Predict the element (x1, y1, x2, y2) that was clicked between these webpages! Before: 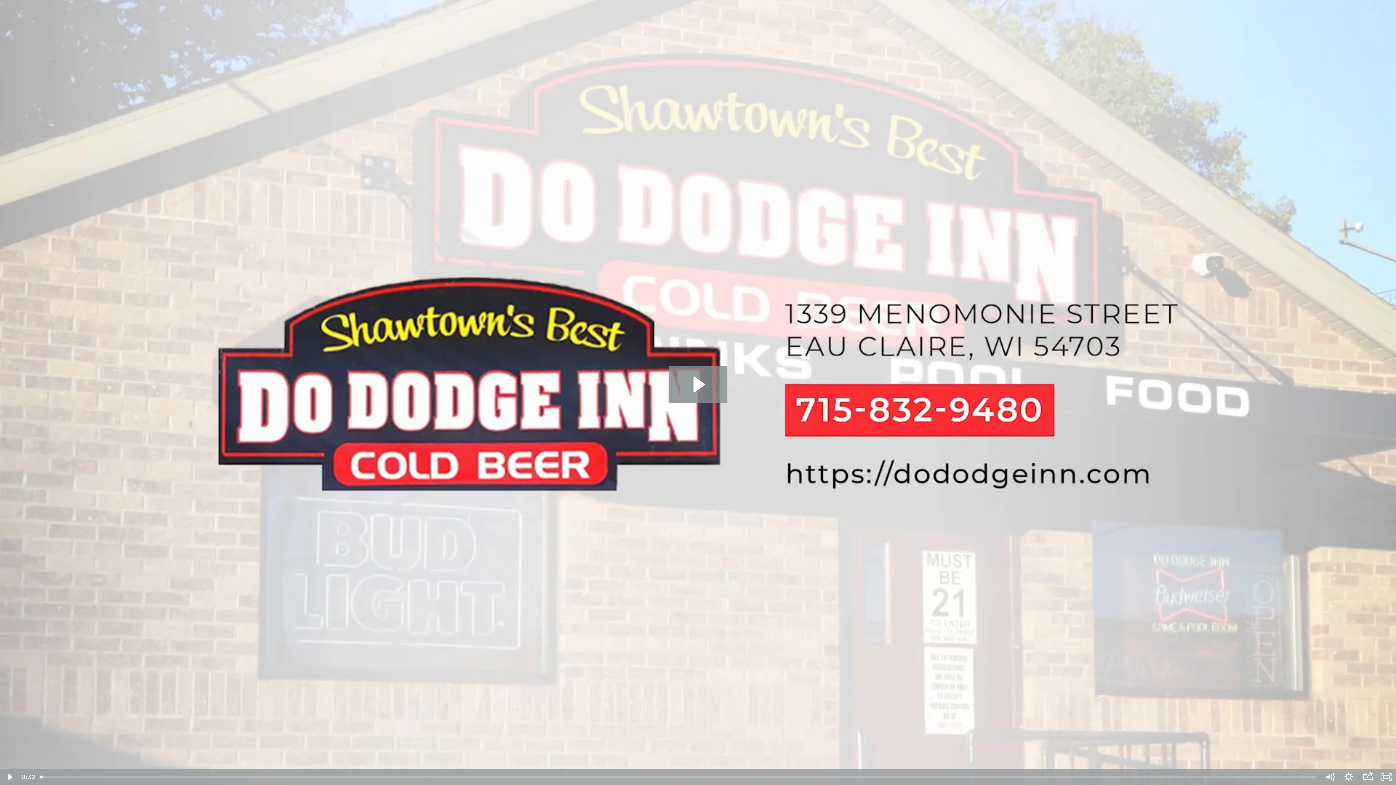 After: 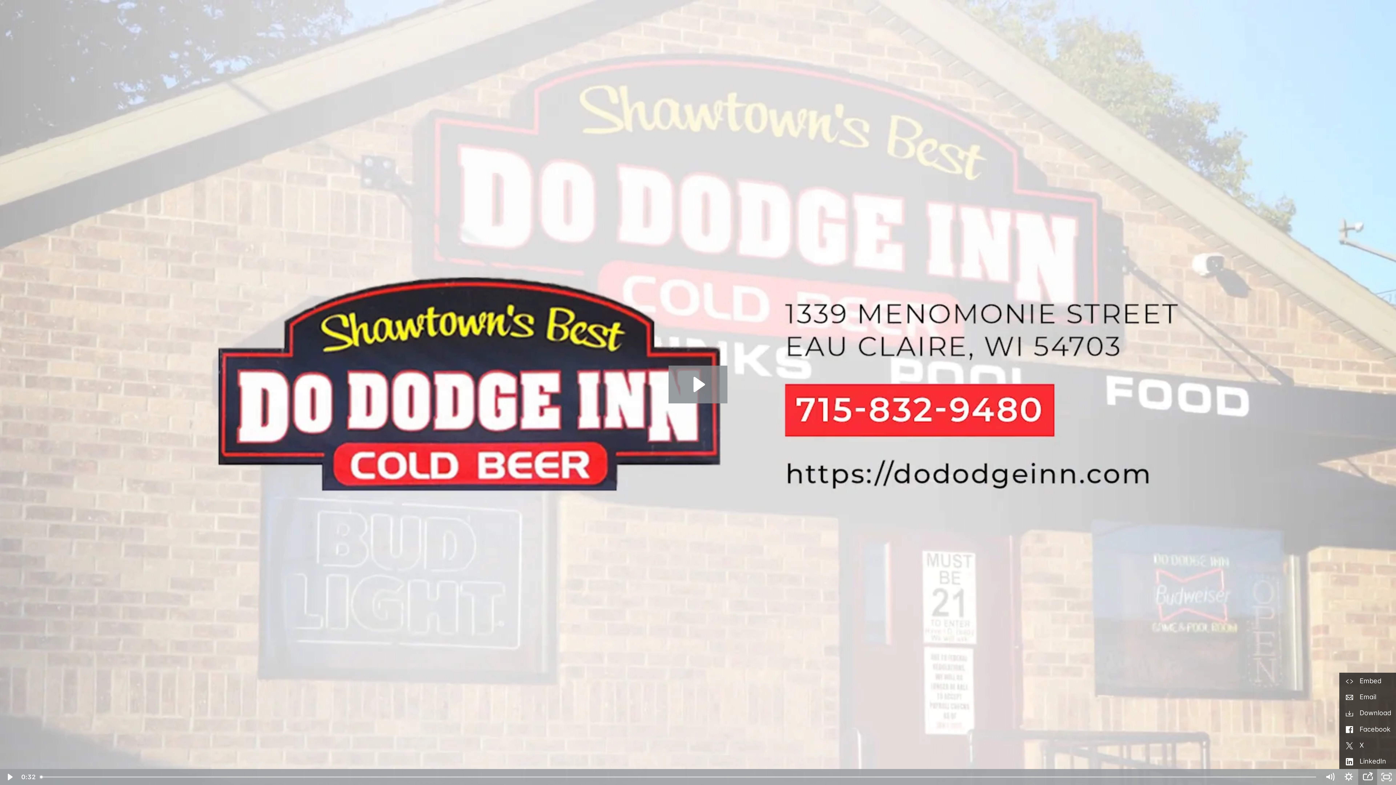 Action: label: Open sharing menu bbox: (1358, 769, 1377, 785)